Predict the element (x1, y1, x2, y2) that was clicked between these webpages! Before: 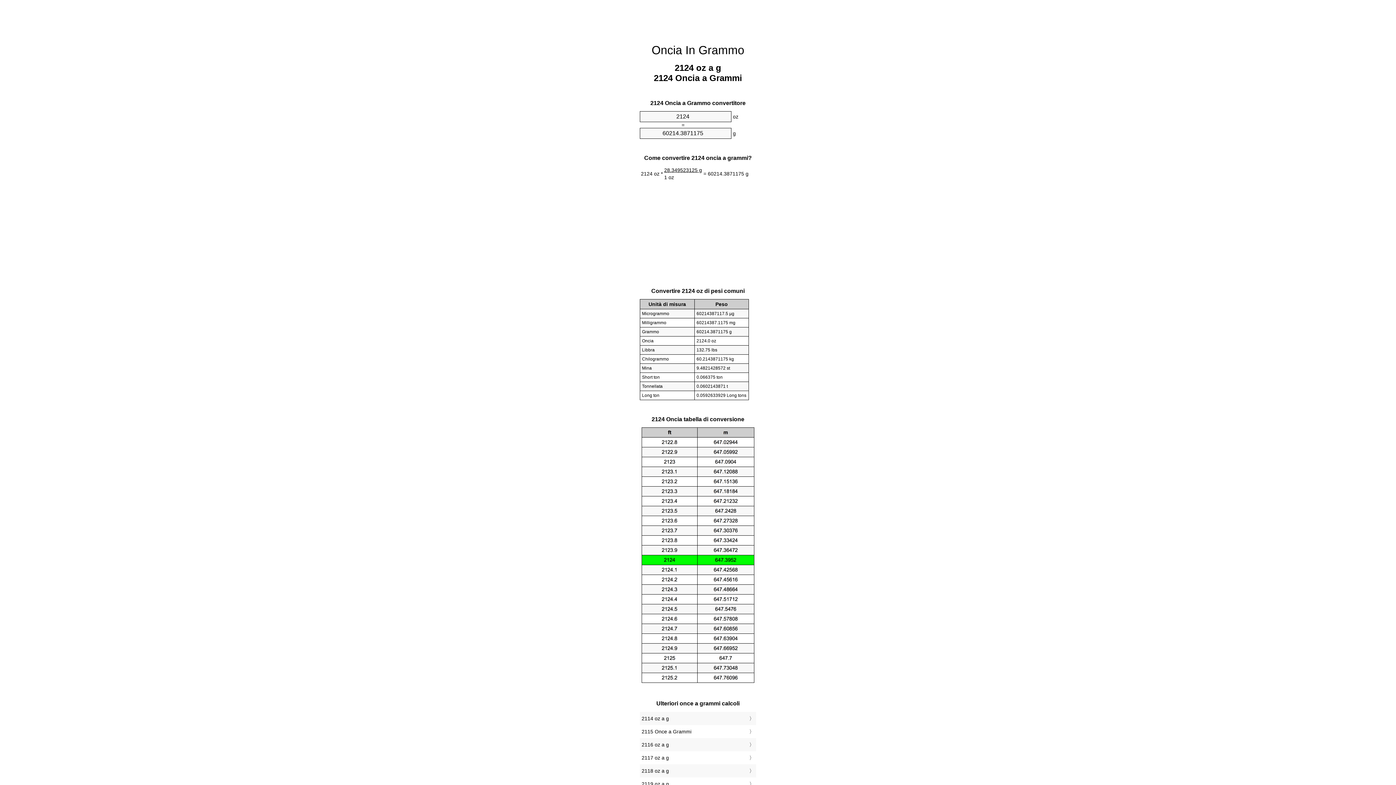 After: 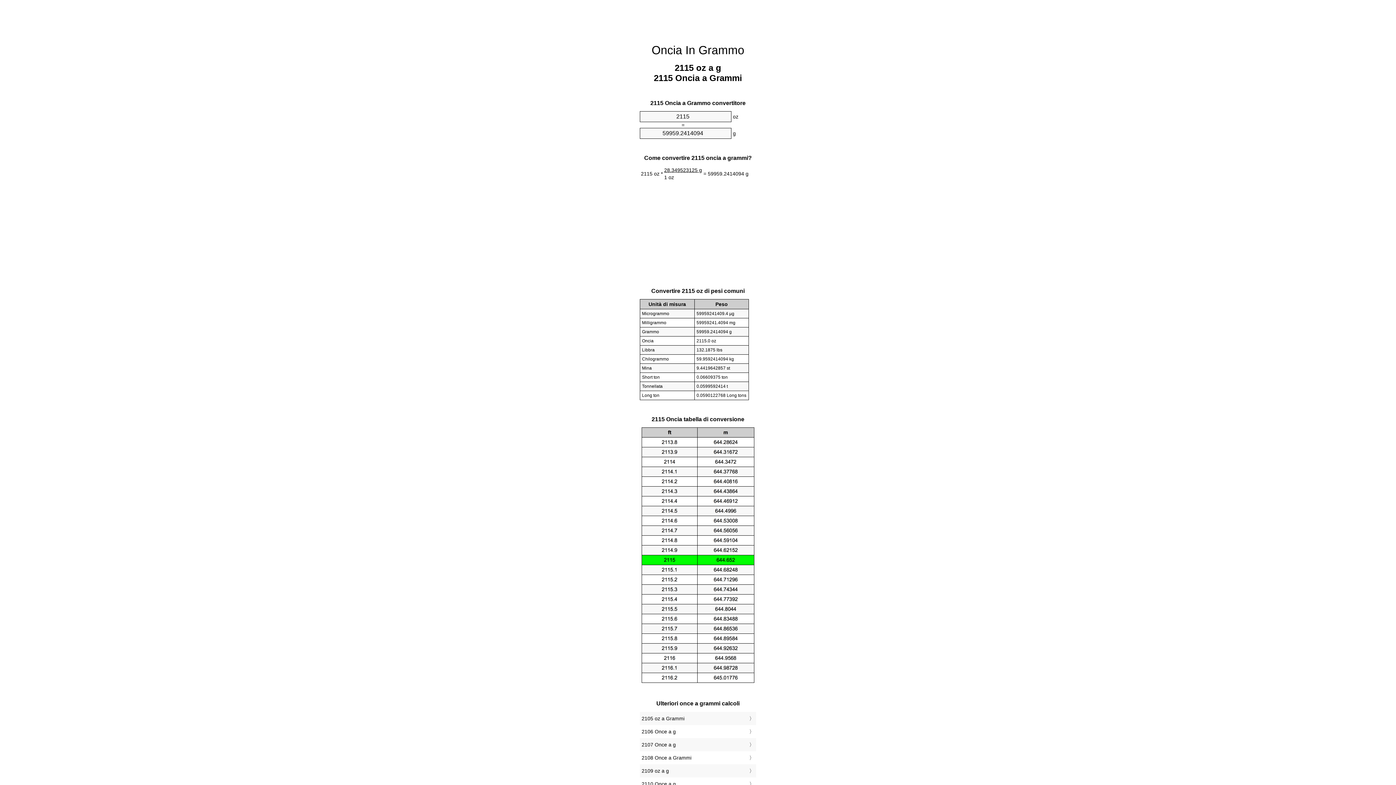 Action: bbox: (641, 727, 754, 736) label: 2115 Once a Grammi